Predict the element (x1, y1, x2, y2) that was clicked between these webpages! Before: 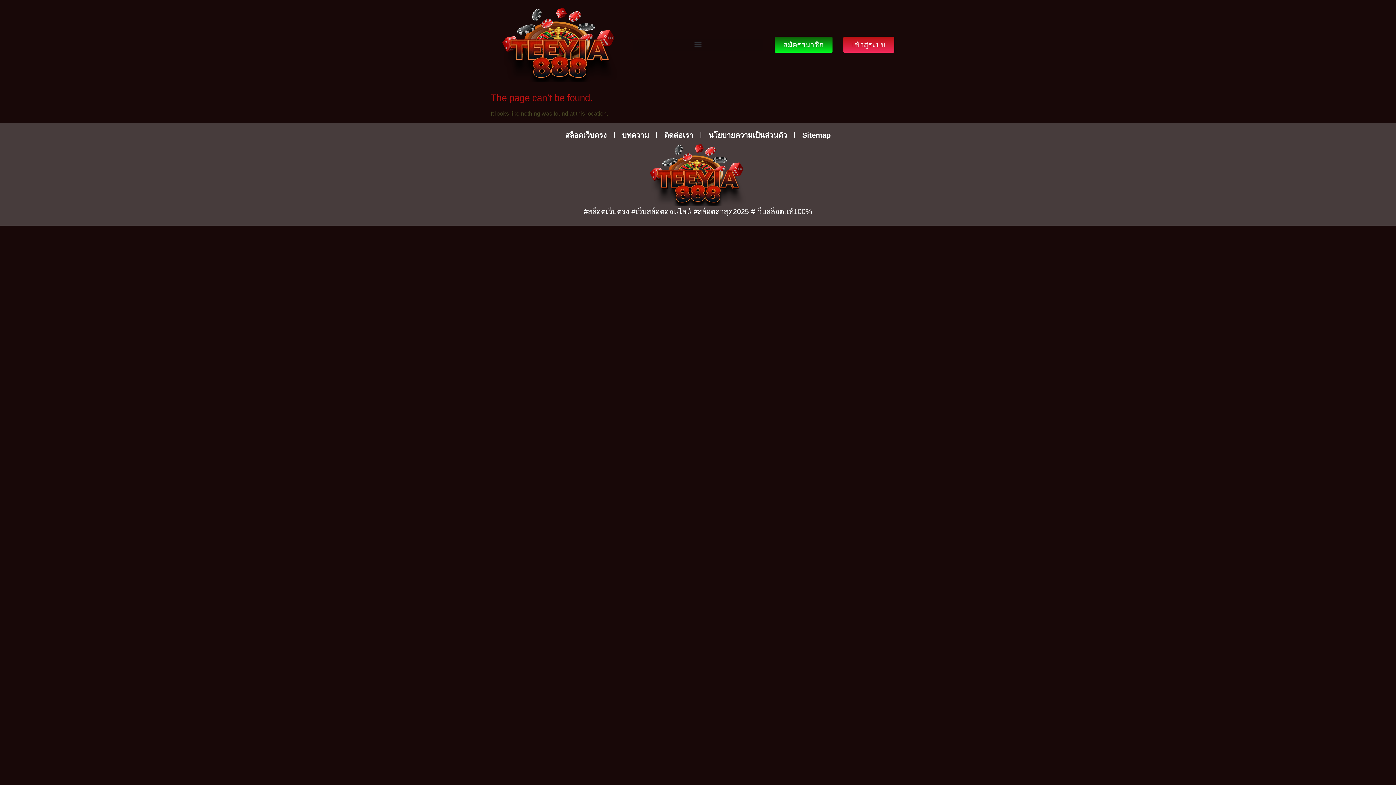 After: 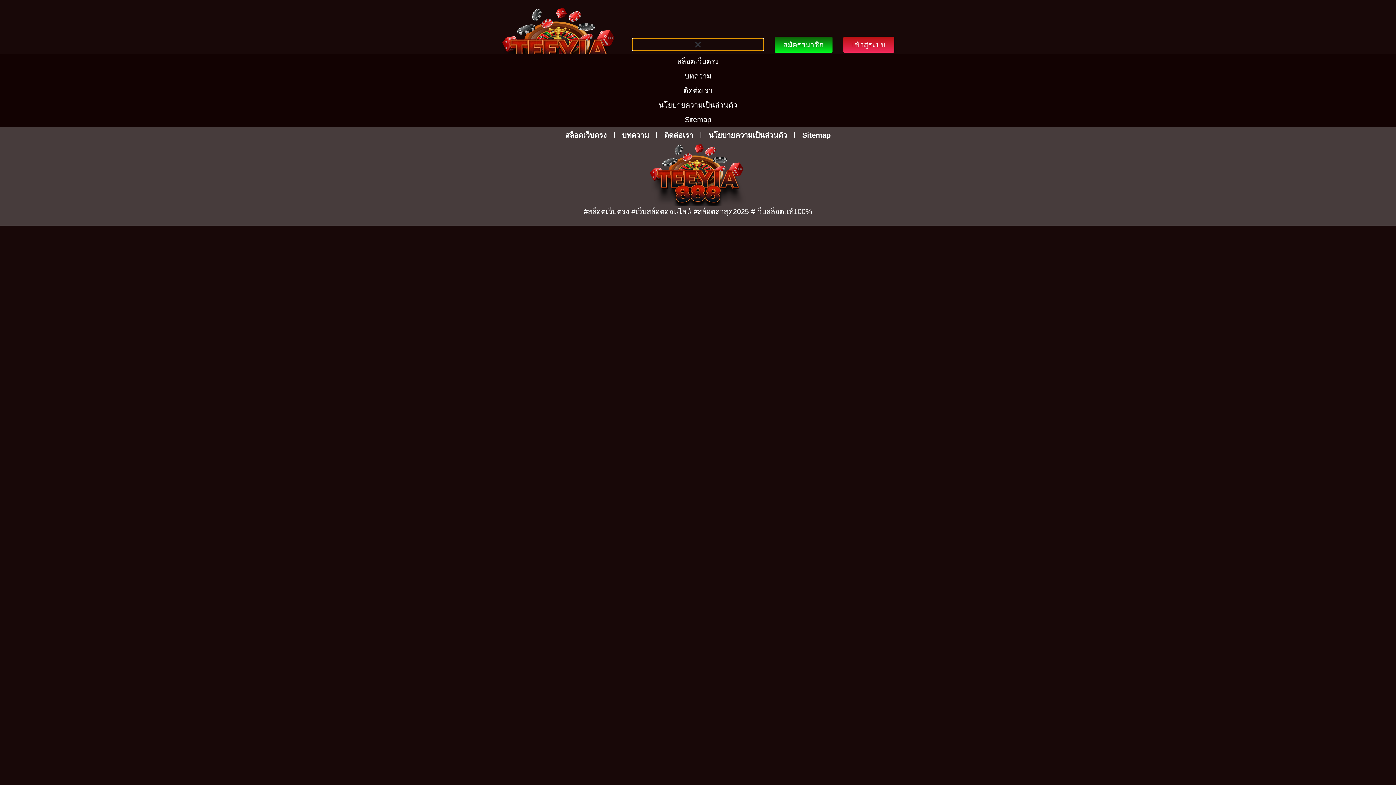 Action: bbox: (632, 38, 763, 50) label: Menu Toggle